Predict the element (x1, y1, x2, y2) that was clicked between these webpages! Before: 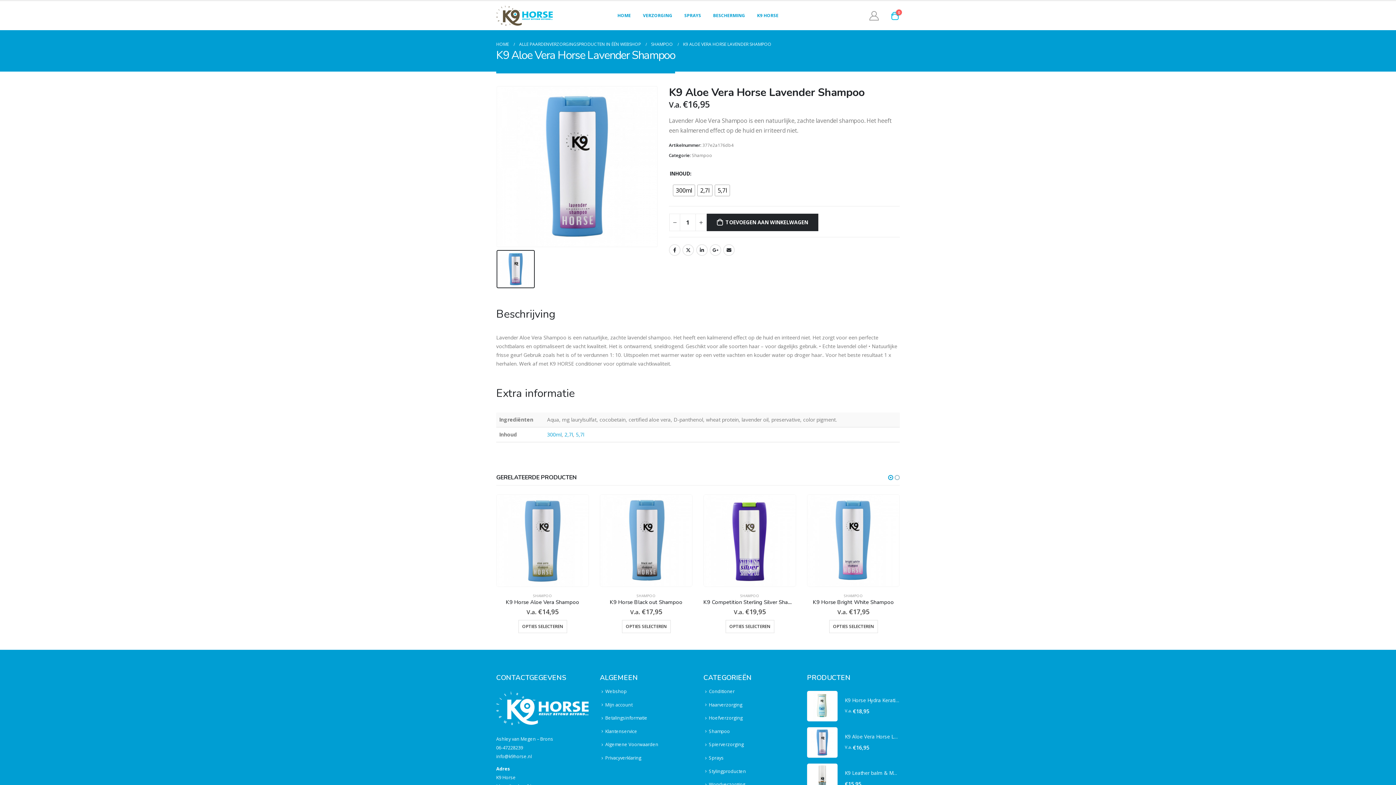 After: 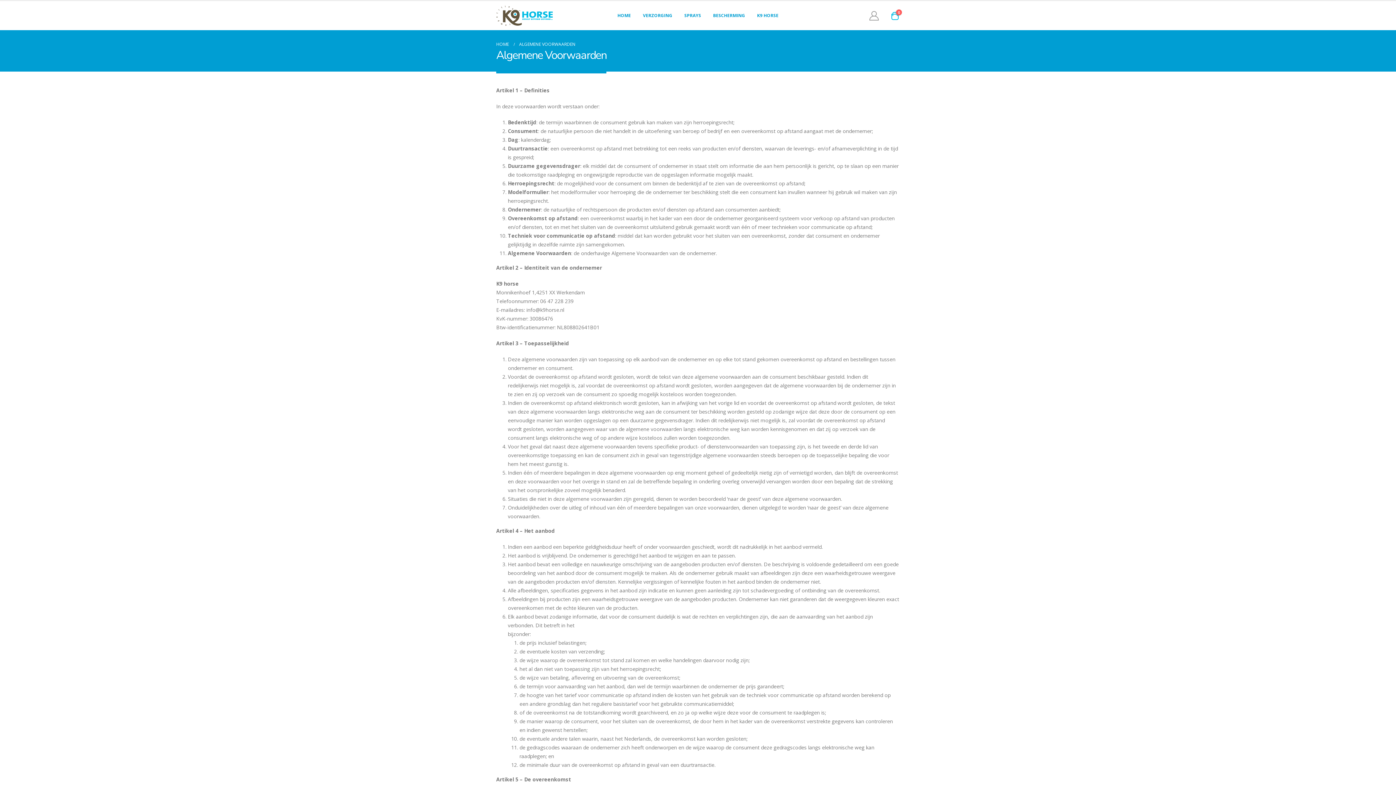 Action: label: Algemene Voorwaarden bbox: (605, 741, 658, 748)